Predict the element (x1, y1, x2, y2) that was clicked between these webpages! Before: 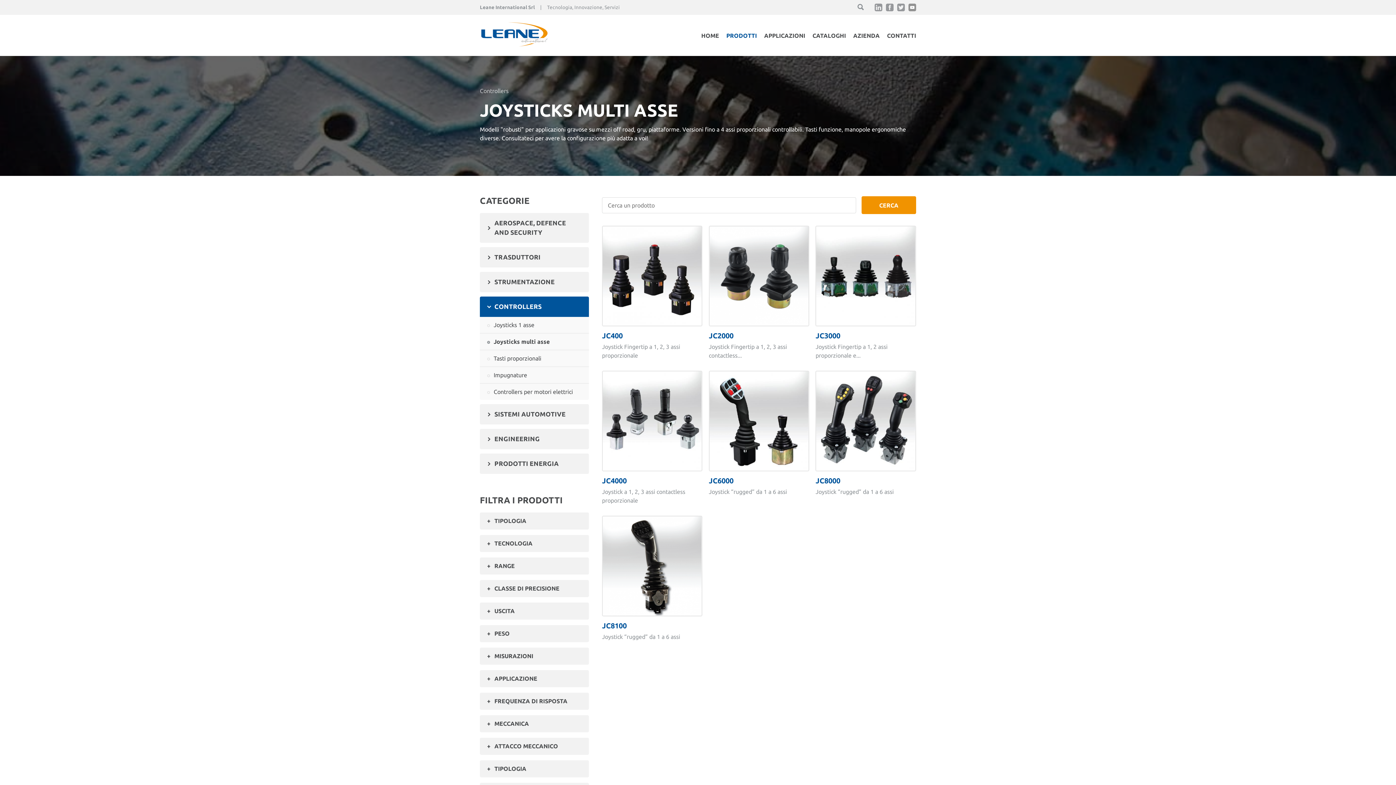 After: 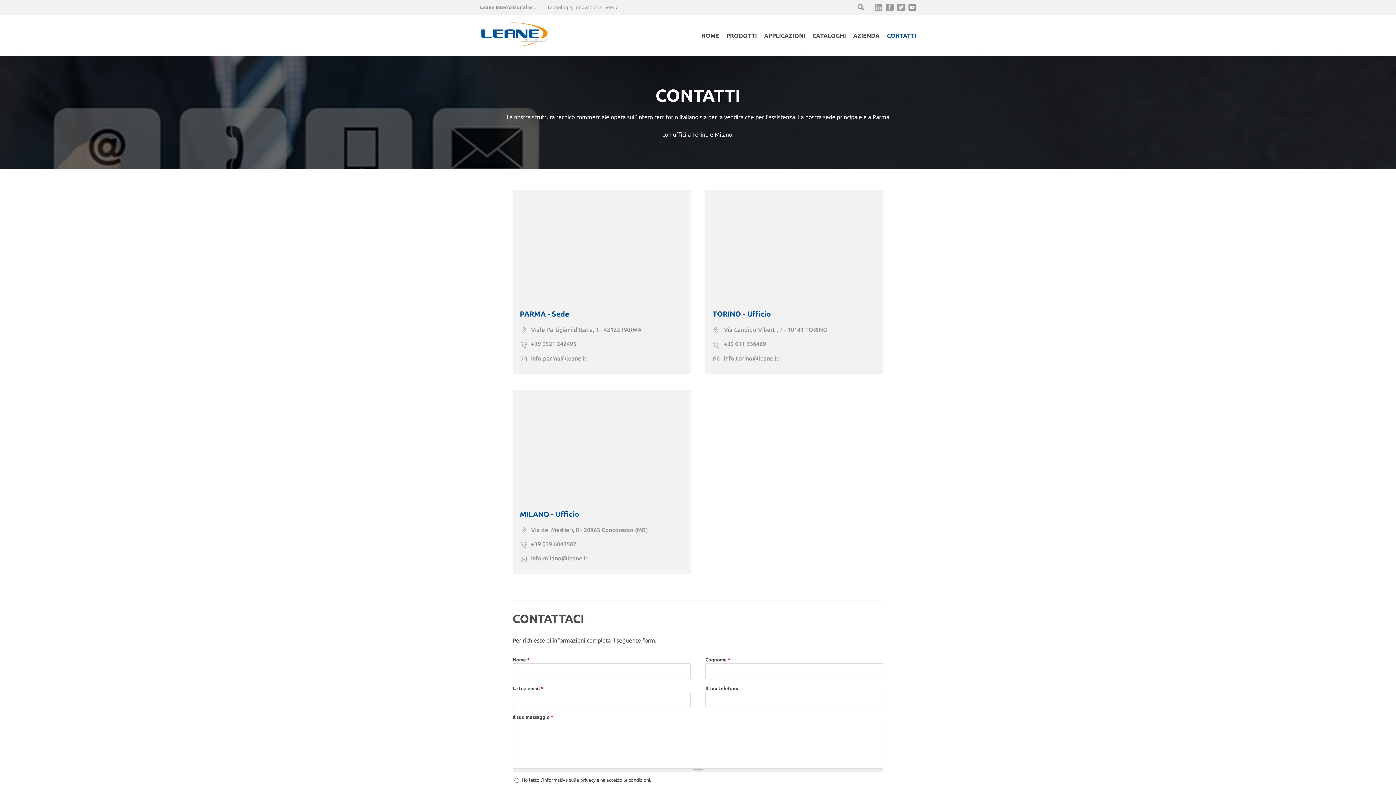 Action: bbox: (887, 32, 916, 38) label: CONTATTI